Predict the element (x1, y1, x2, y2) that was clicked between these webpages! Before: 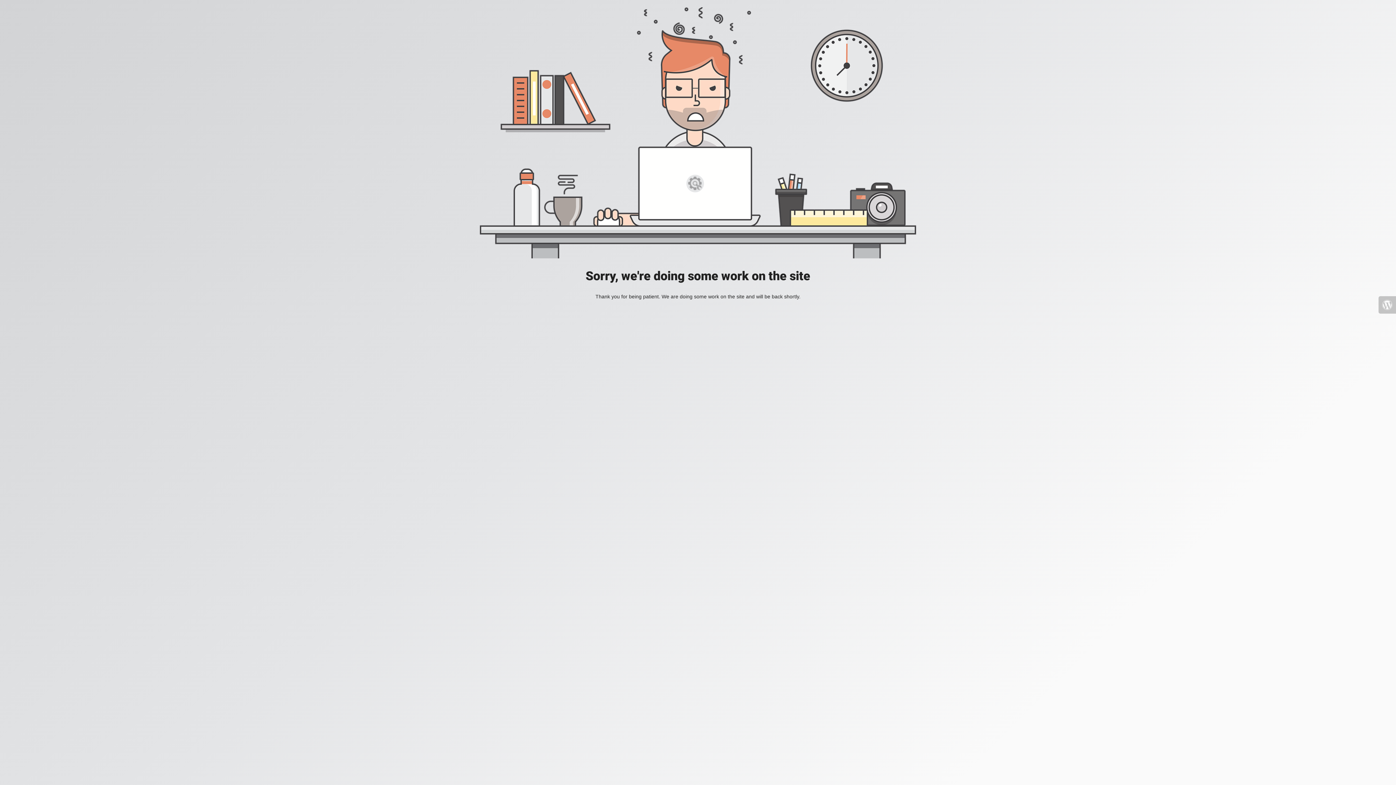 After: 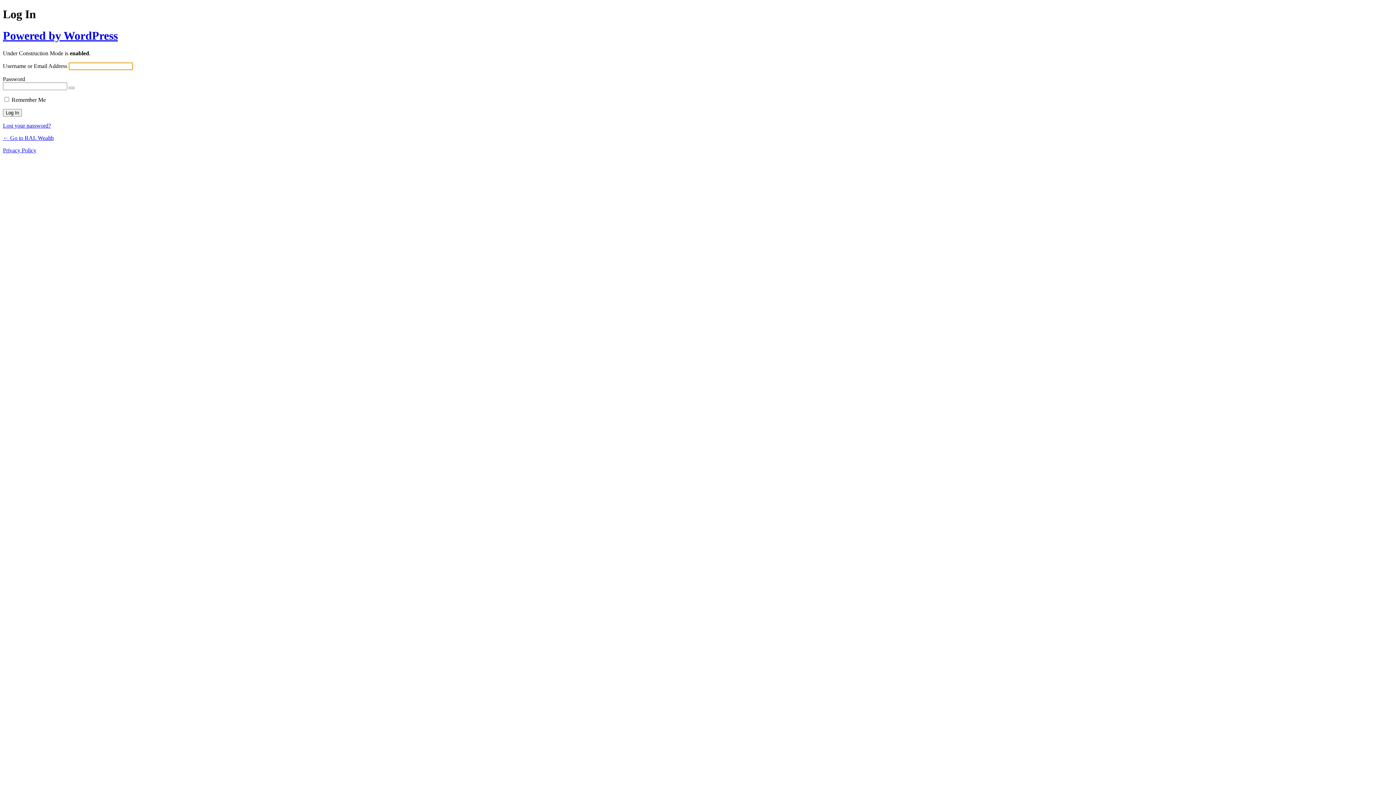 Action: bbox: (1378, 296, 1396, 313)